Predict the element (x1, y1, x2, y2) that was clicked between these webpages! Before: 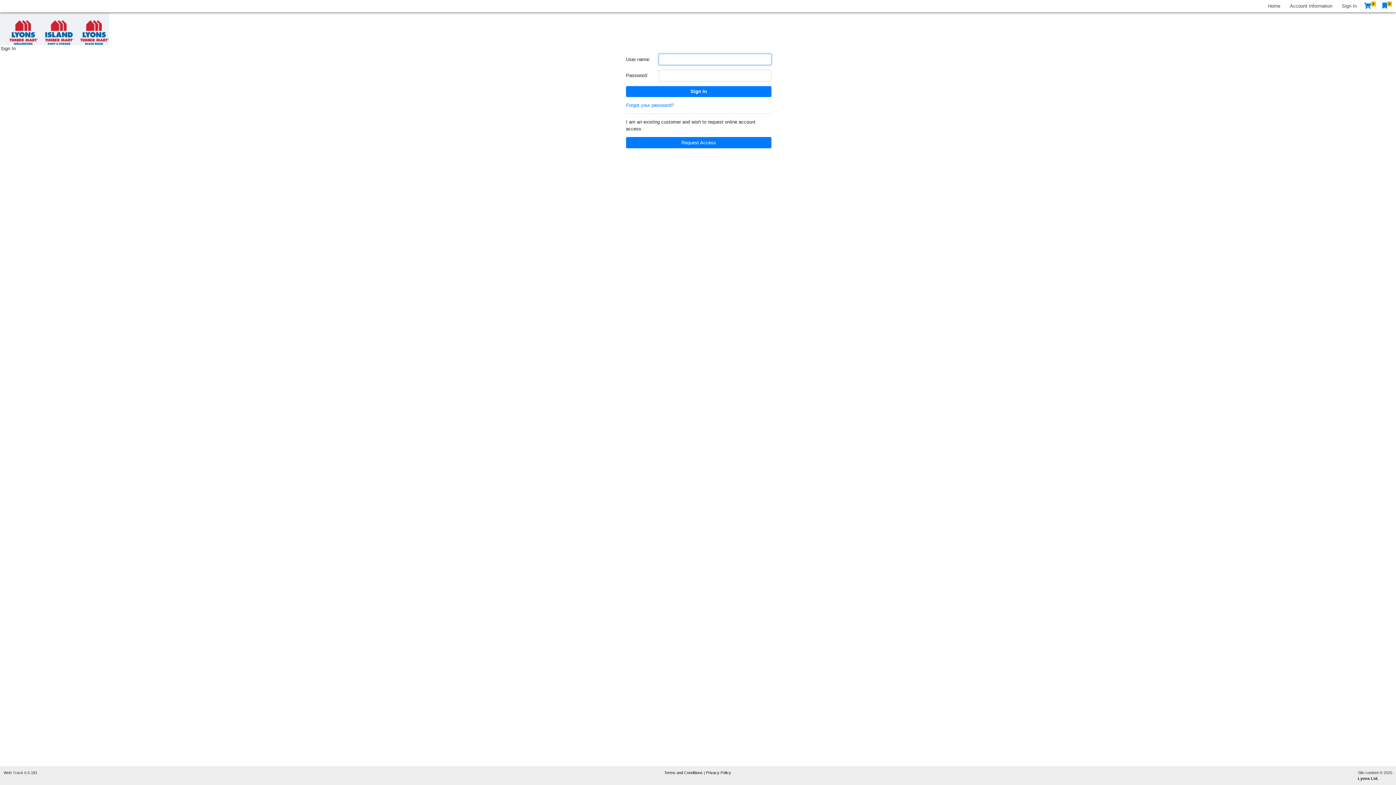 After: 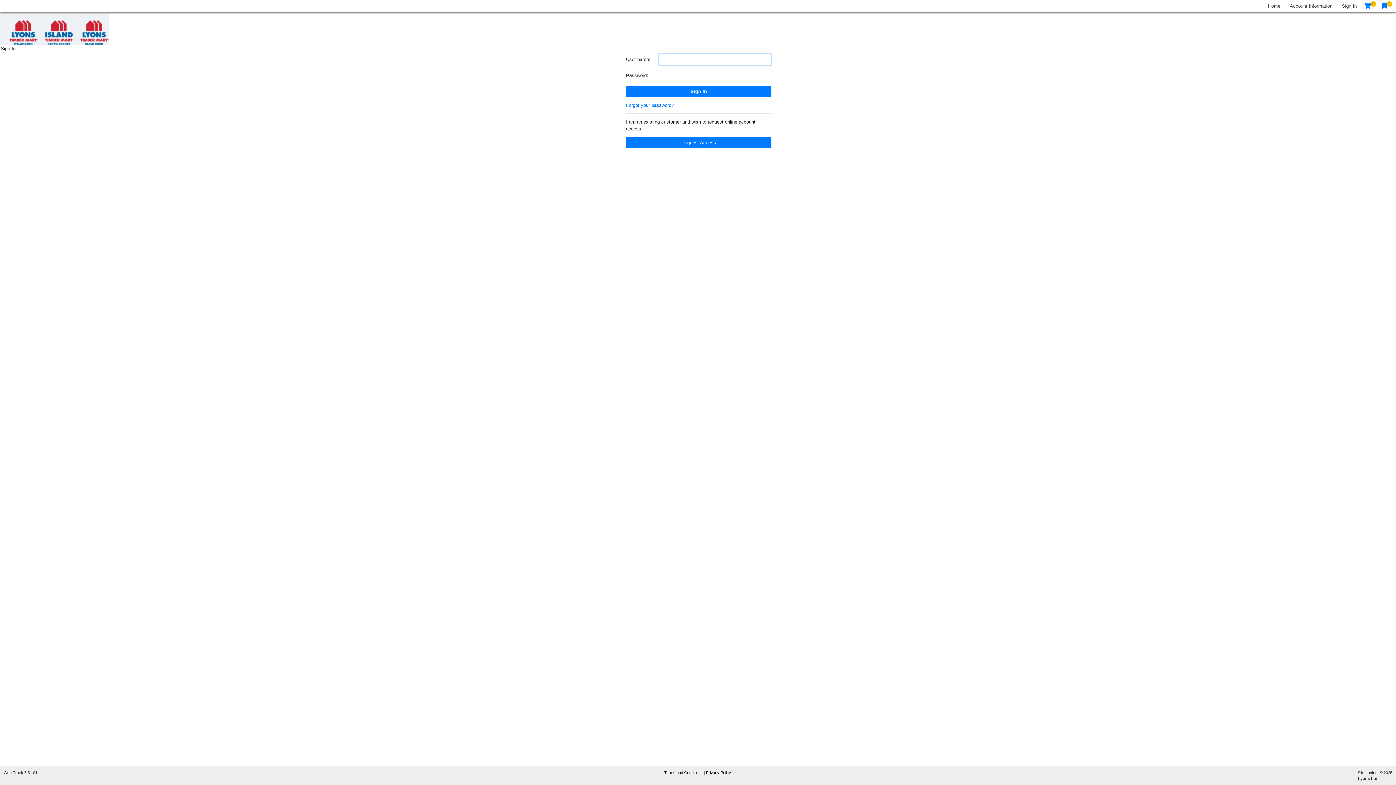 Action: label: Account Information bbox: (1285, 0, 1337, 11)